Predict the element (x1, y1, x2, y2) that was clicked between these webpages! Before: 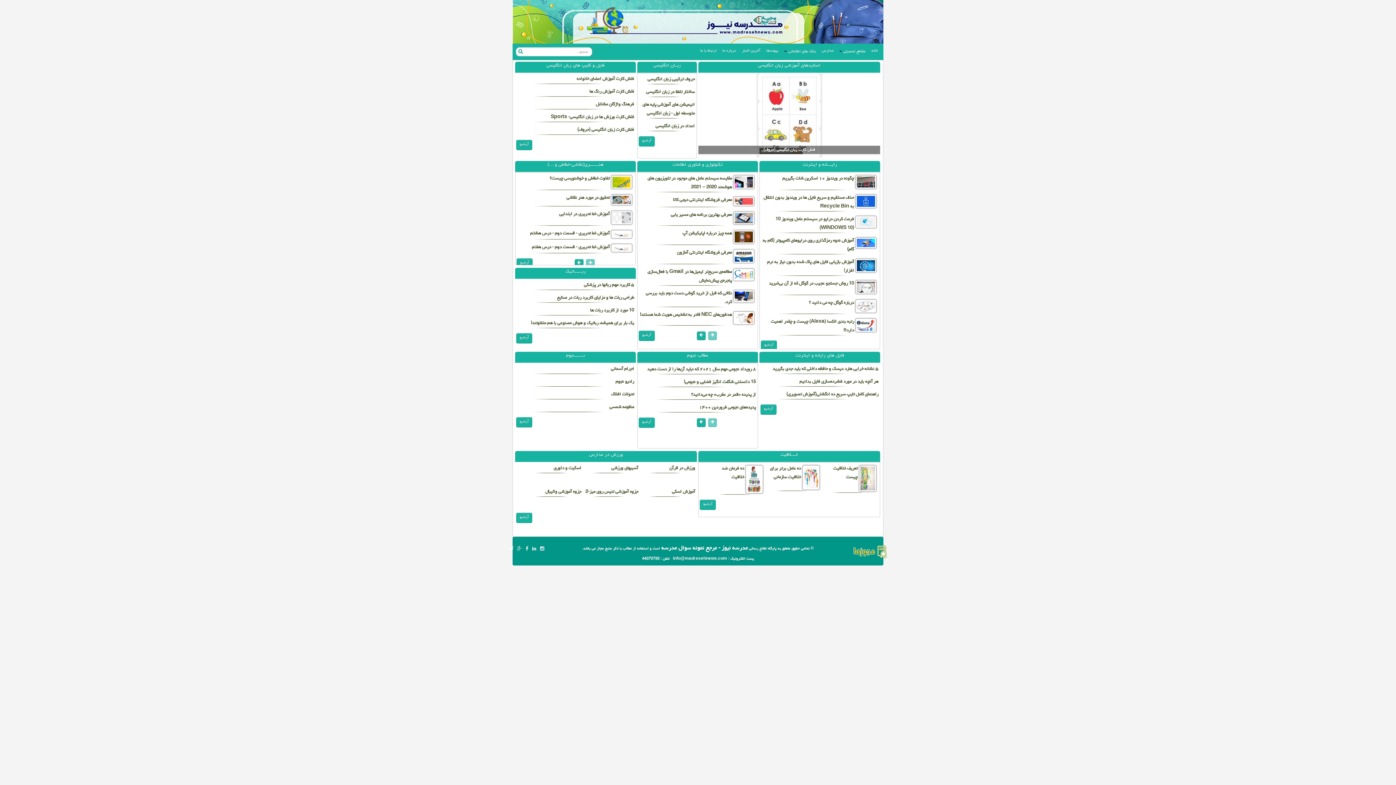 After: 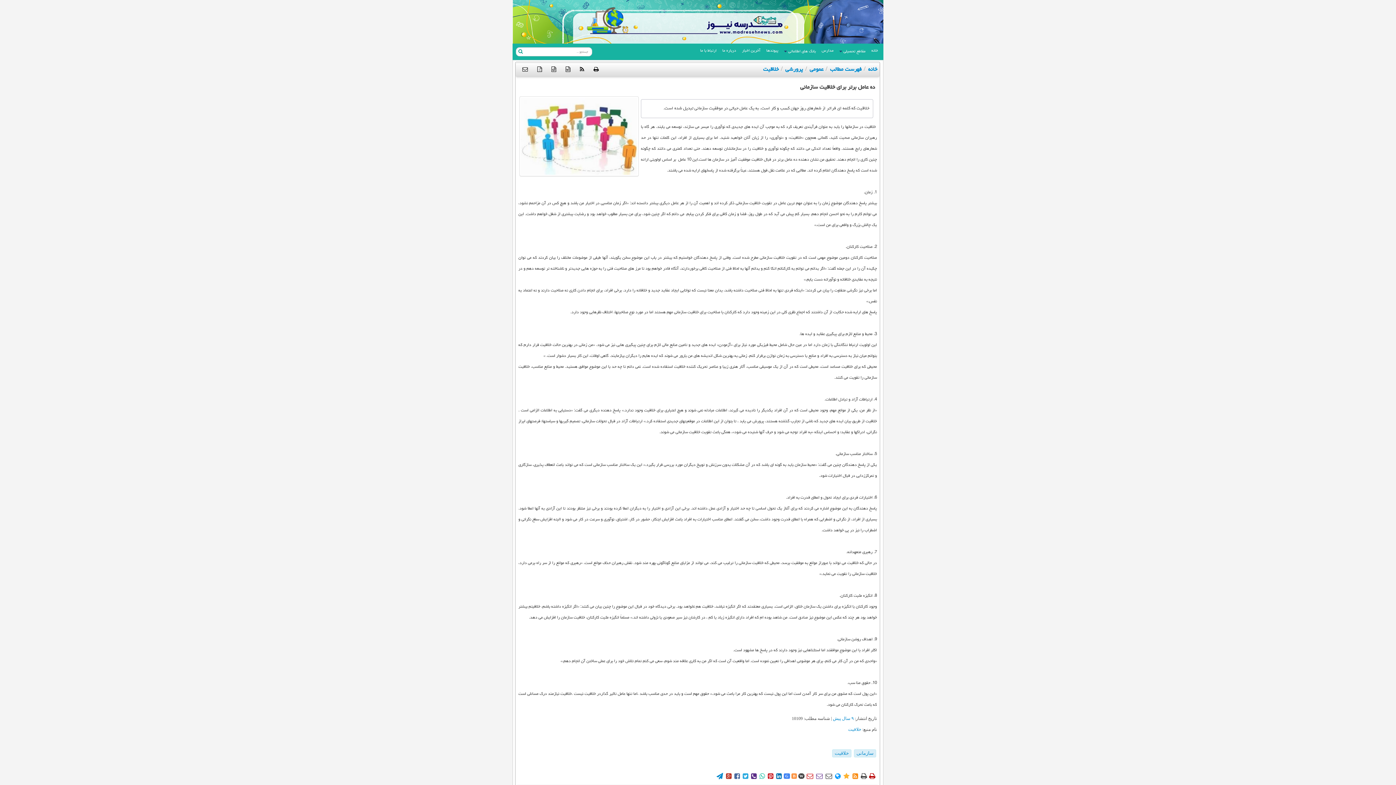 Action: label: ده عامل برتر برای خلاقیت سازمانی bbox: (768, 464, 821, 482)